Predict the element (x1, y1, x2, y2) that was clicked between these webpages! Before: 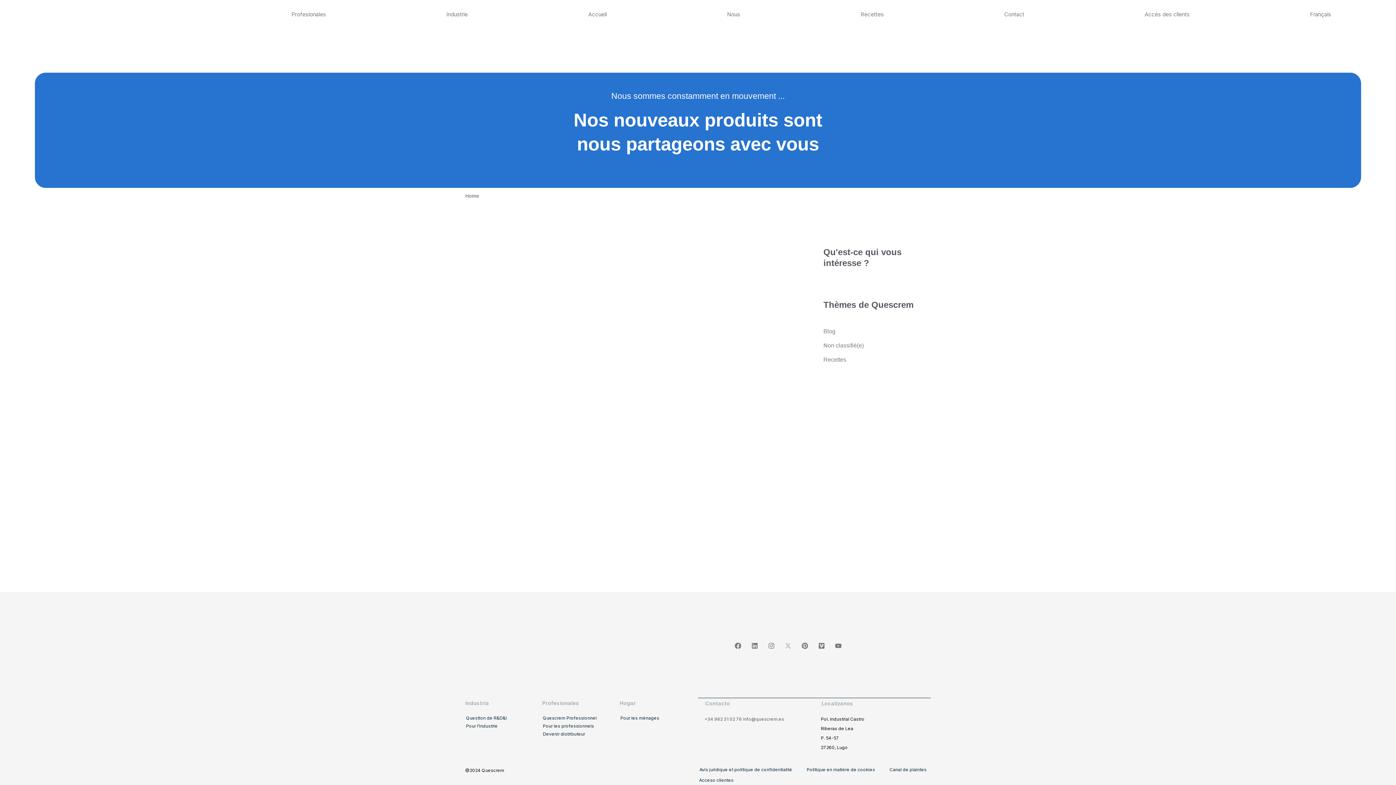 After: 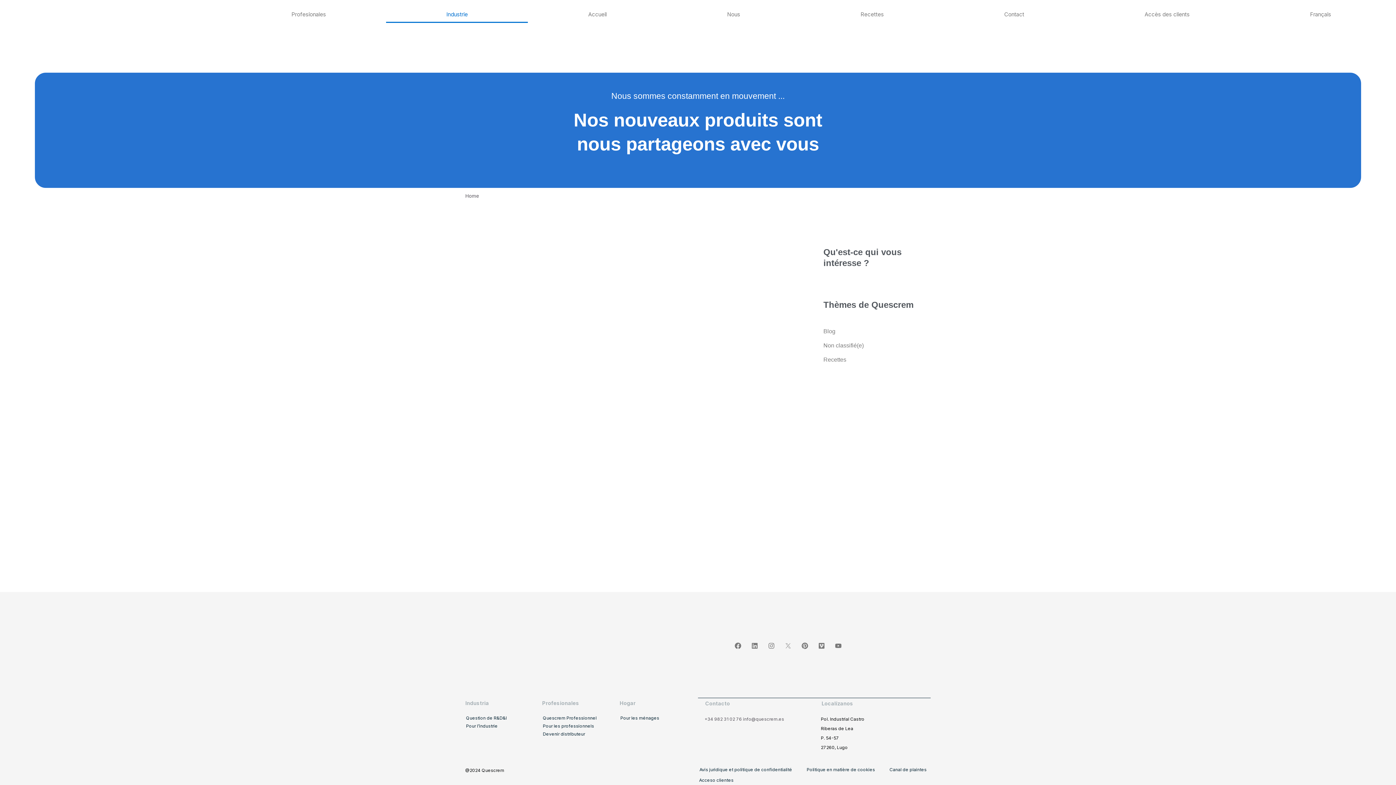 Action: bbox: (386, 6, 528, 22) label: Industrie